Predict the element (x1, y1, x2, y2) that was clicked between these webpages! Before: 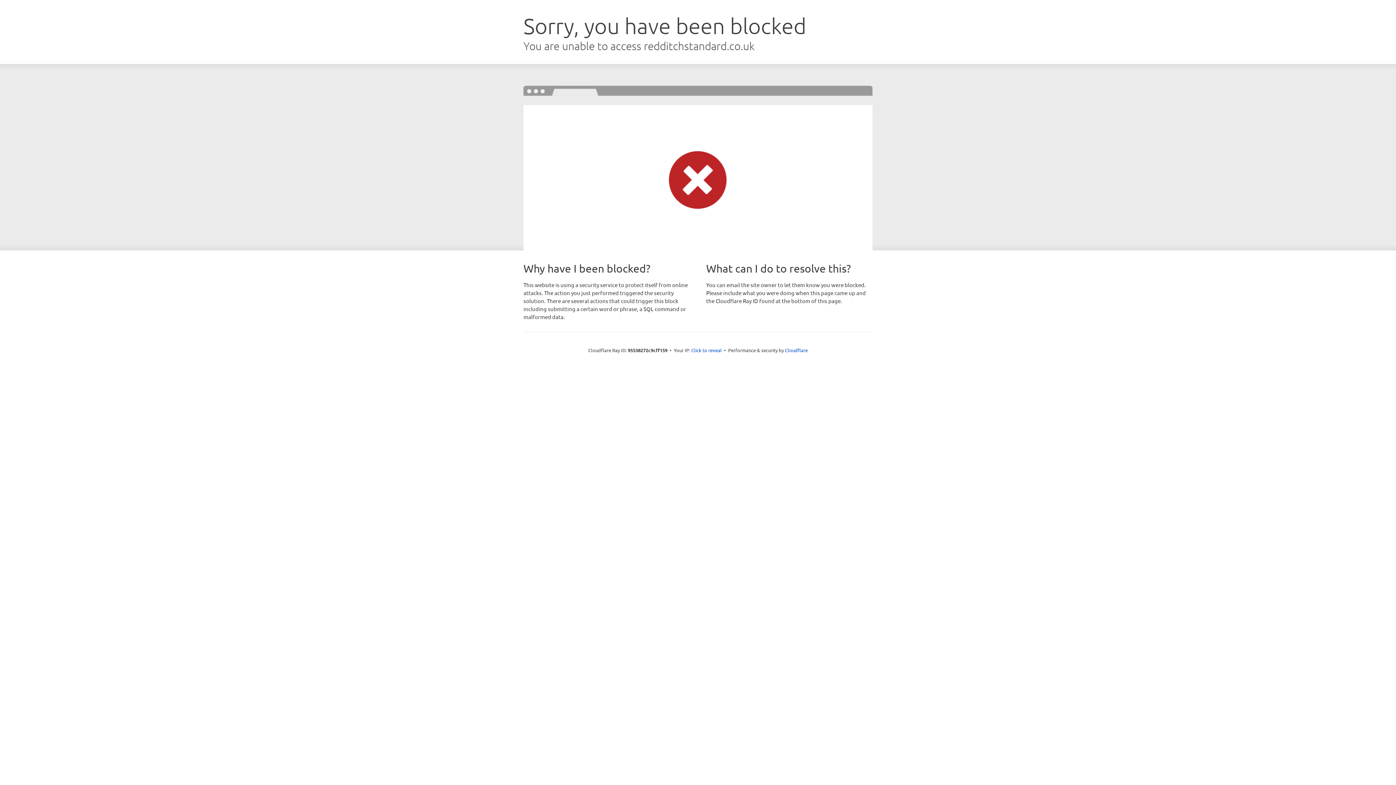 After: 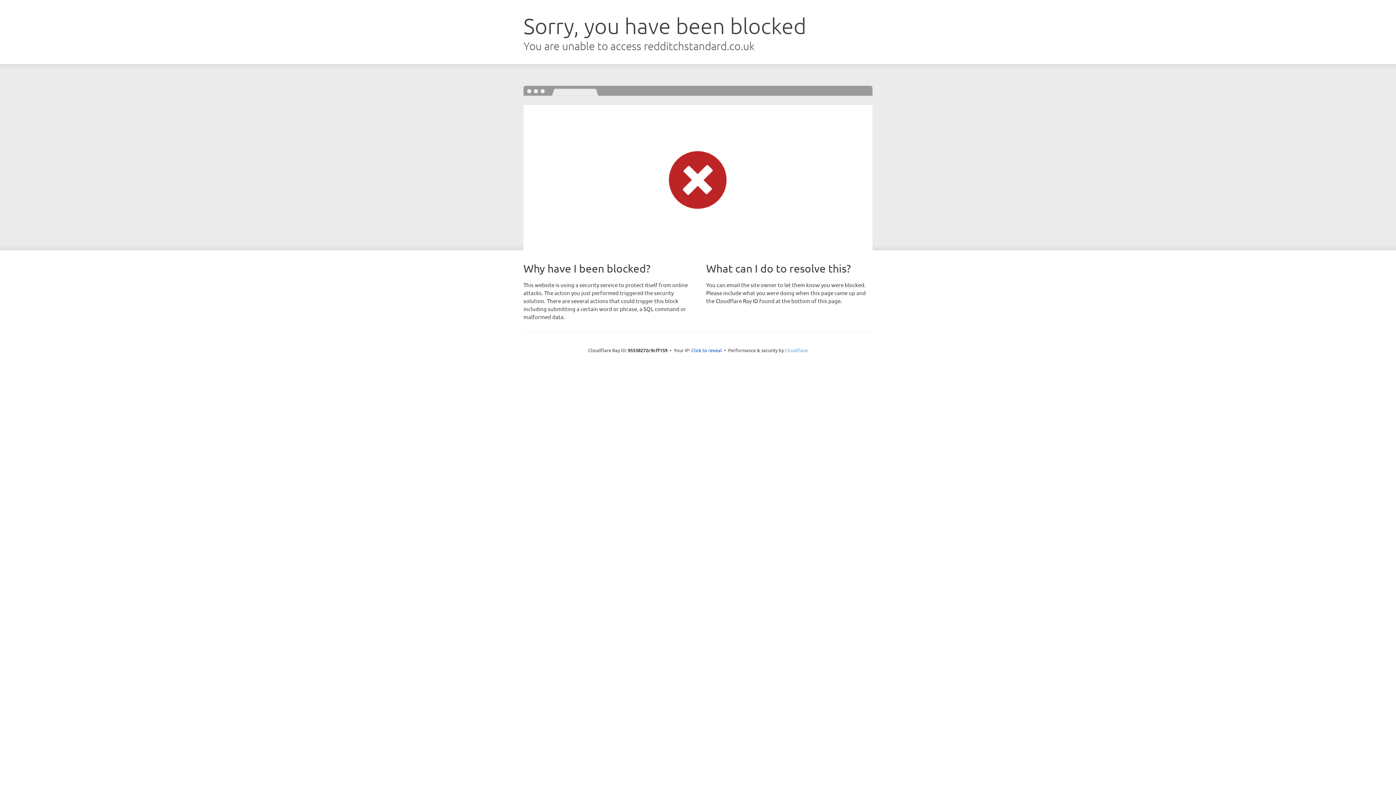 Action: bbox: (785, 347, 808, 353) label: Cloudflare